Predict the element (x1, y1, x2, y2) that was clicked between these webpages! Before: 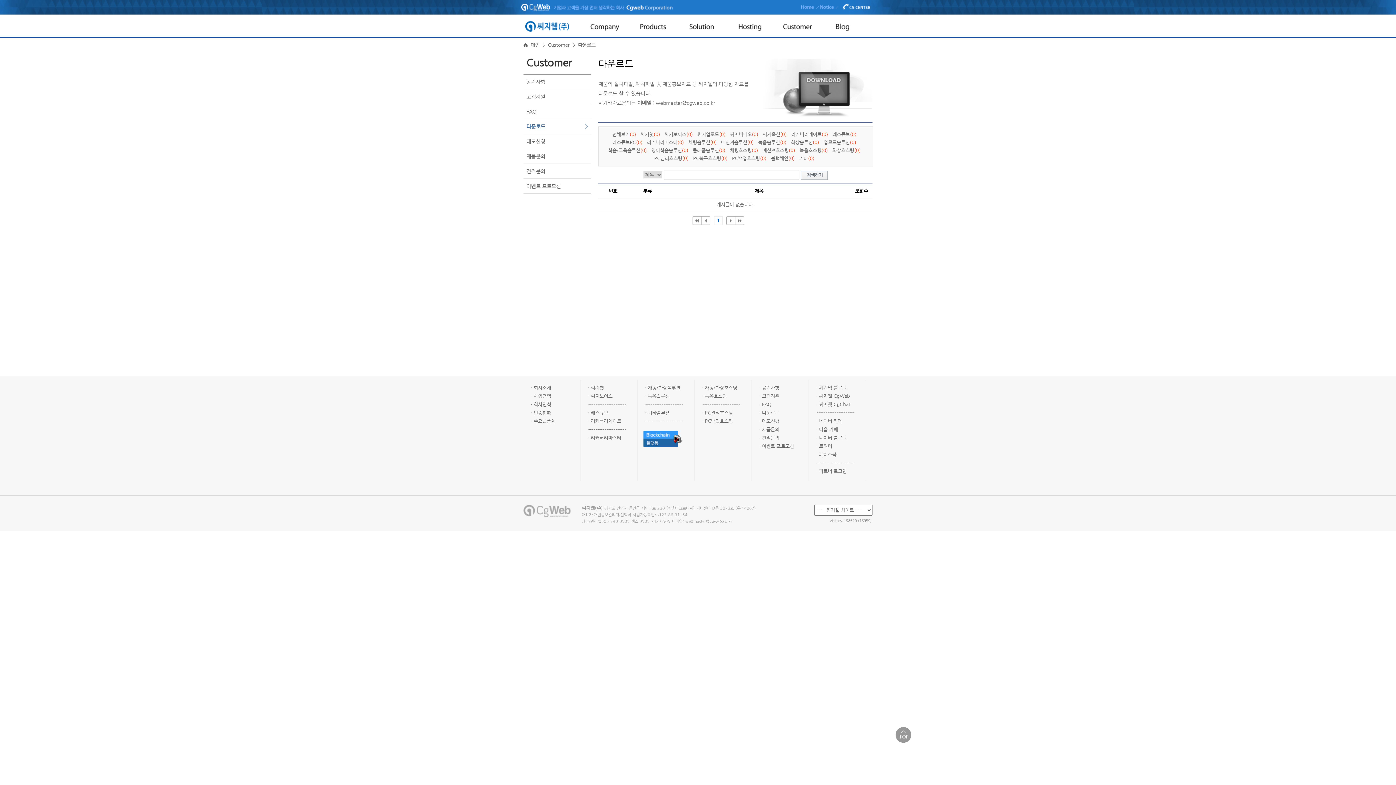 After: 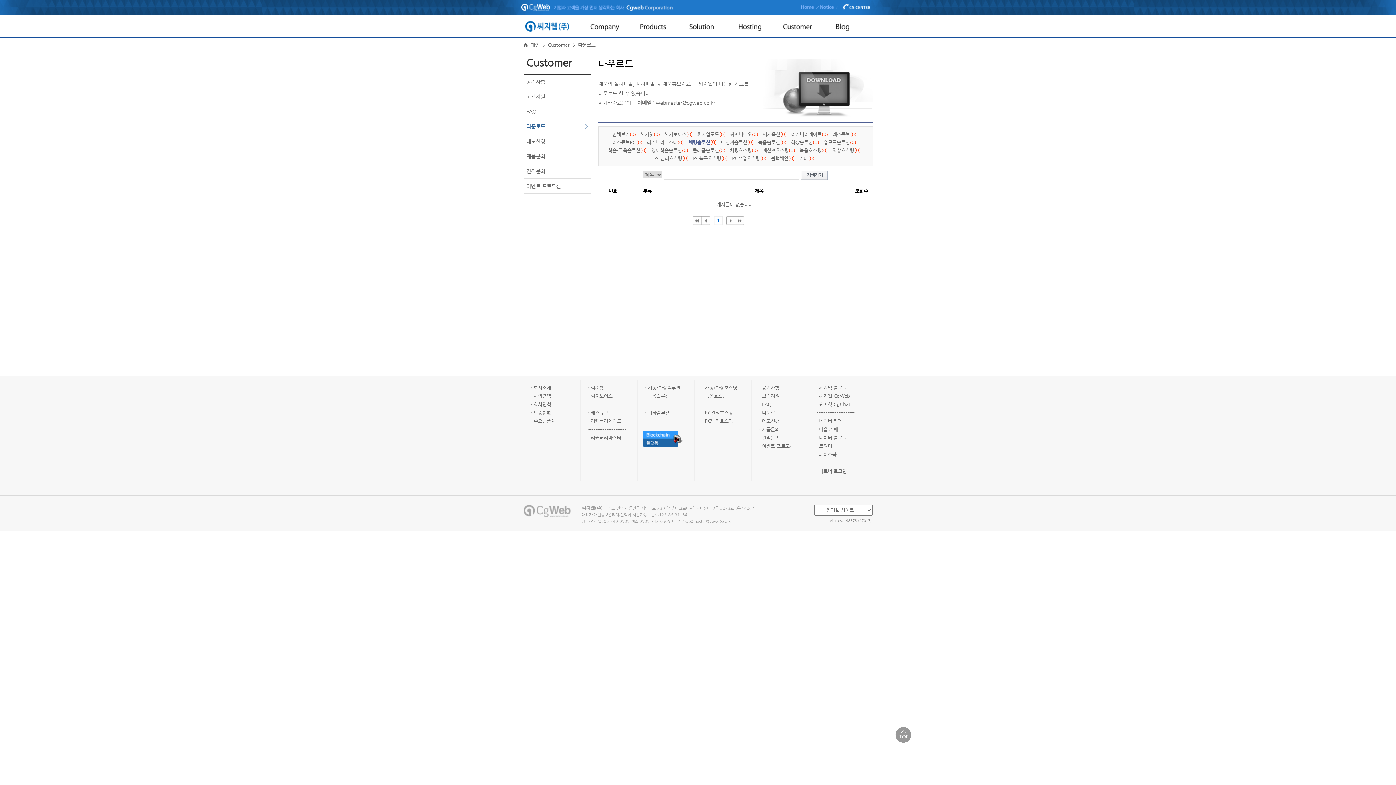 Action: bbox: (688, 139, 716, 145) label: 채팅솔루션(0)